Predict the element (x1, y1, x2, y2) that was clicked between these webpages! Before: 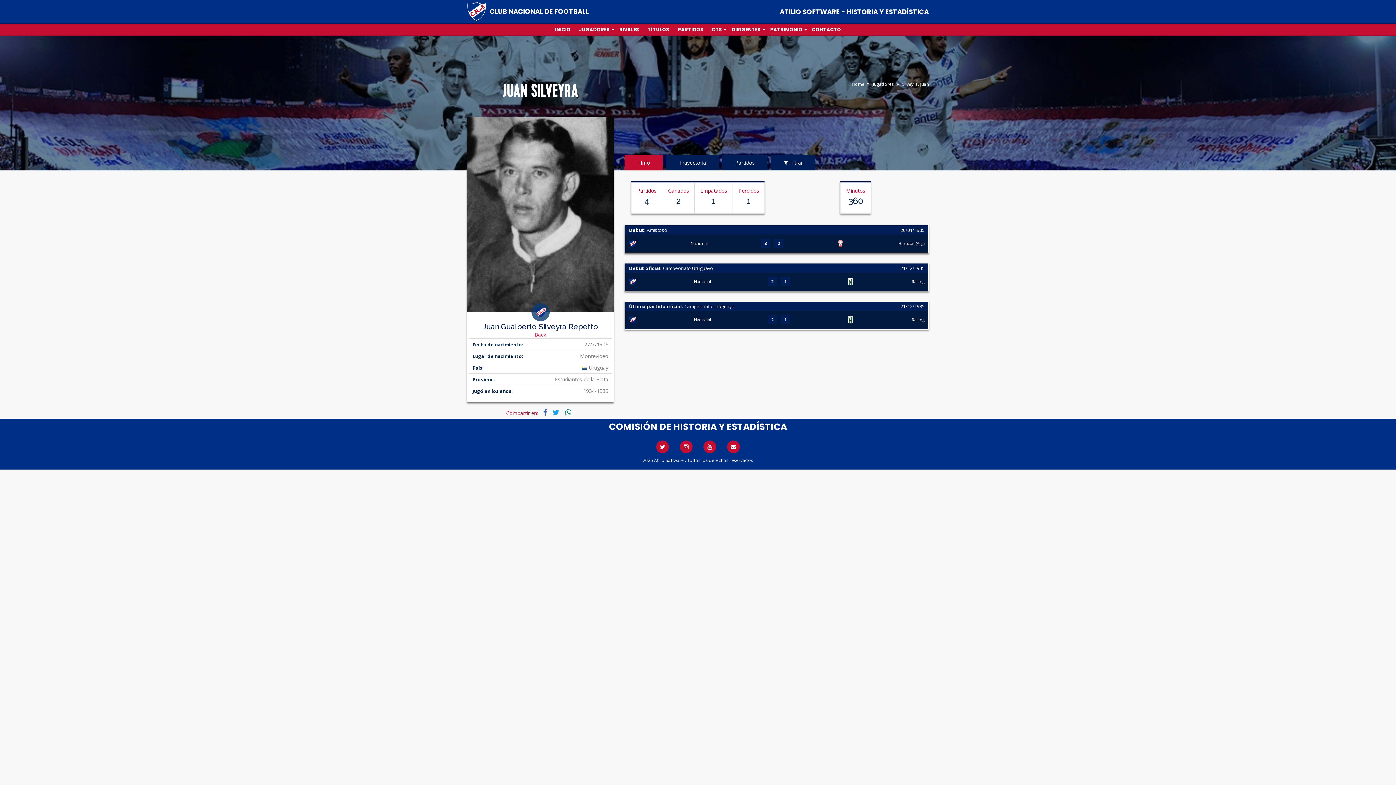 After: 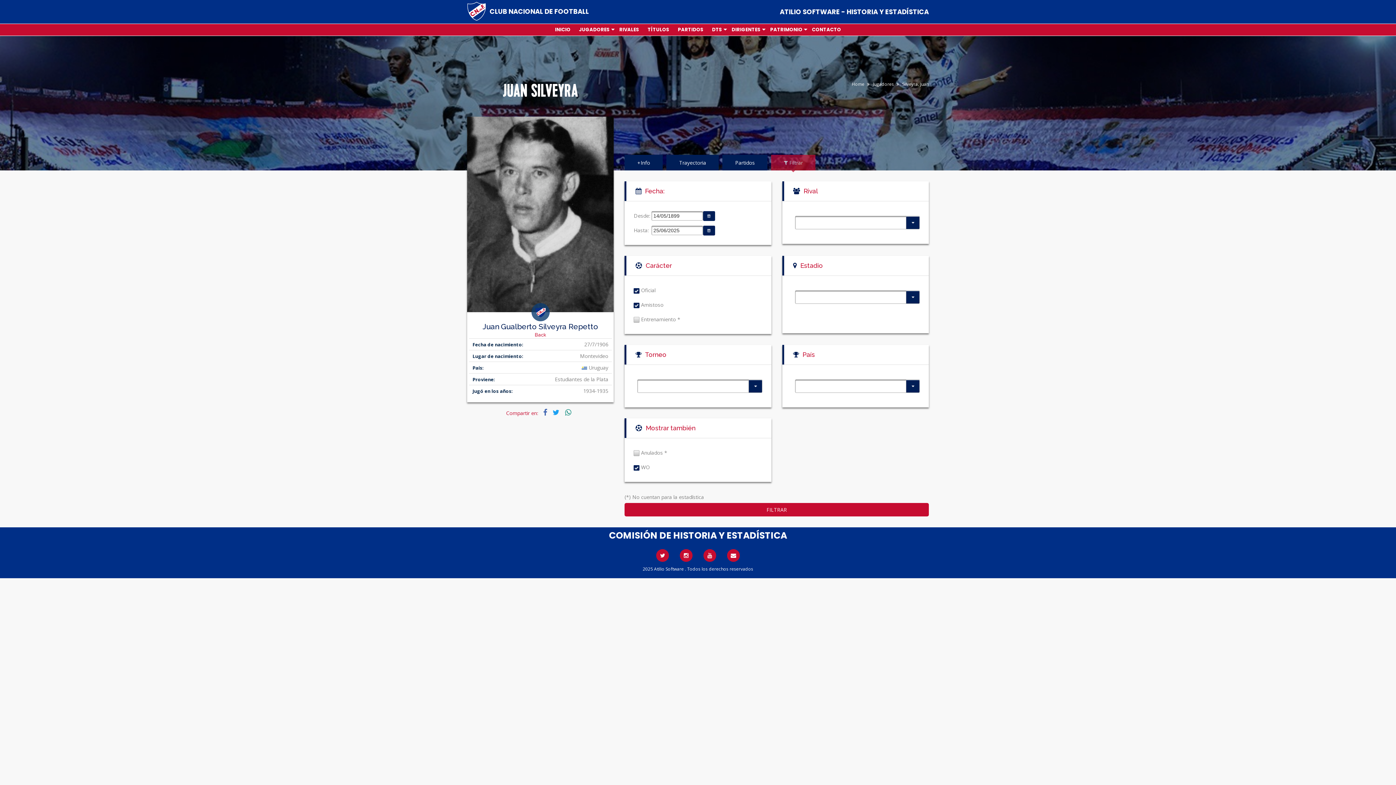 Action: label:  Filtrar bbox: (771, 154, 815, 170)